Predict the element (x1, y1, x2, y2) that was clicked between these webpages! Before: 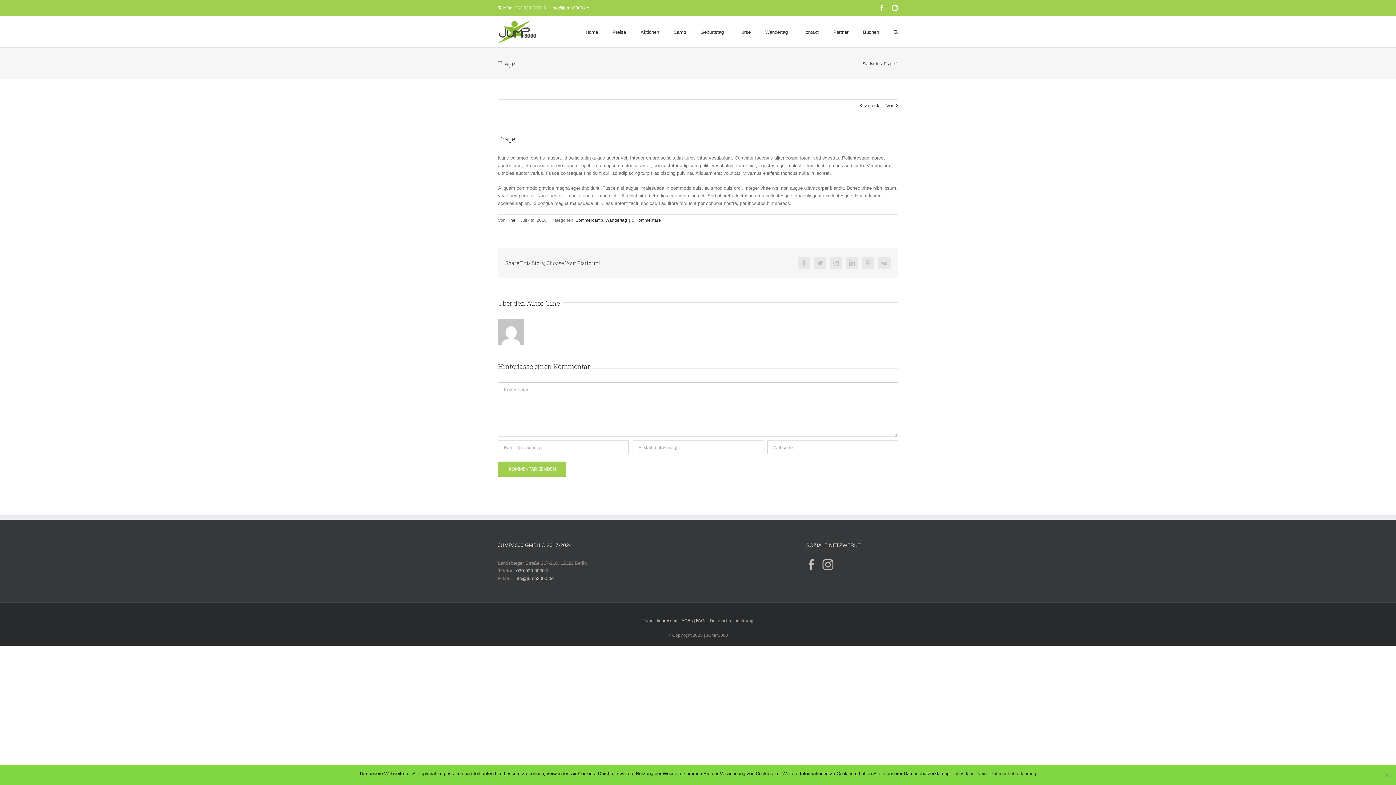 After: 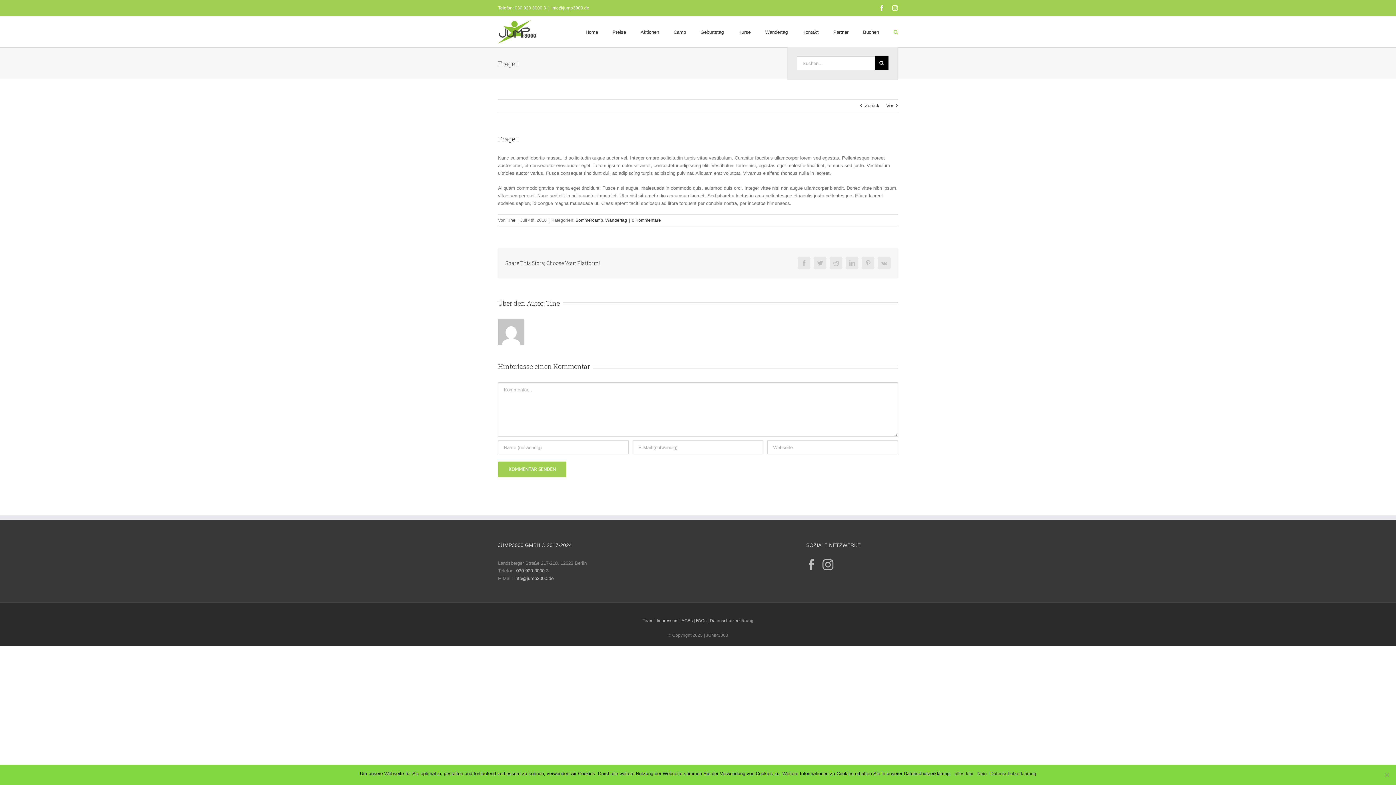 Action: label: Suche bbox: (893, 16, 898, 46)